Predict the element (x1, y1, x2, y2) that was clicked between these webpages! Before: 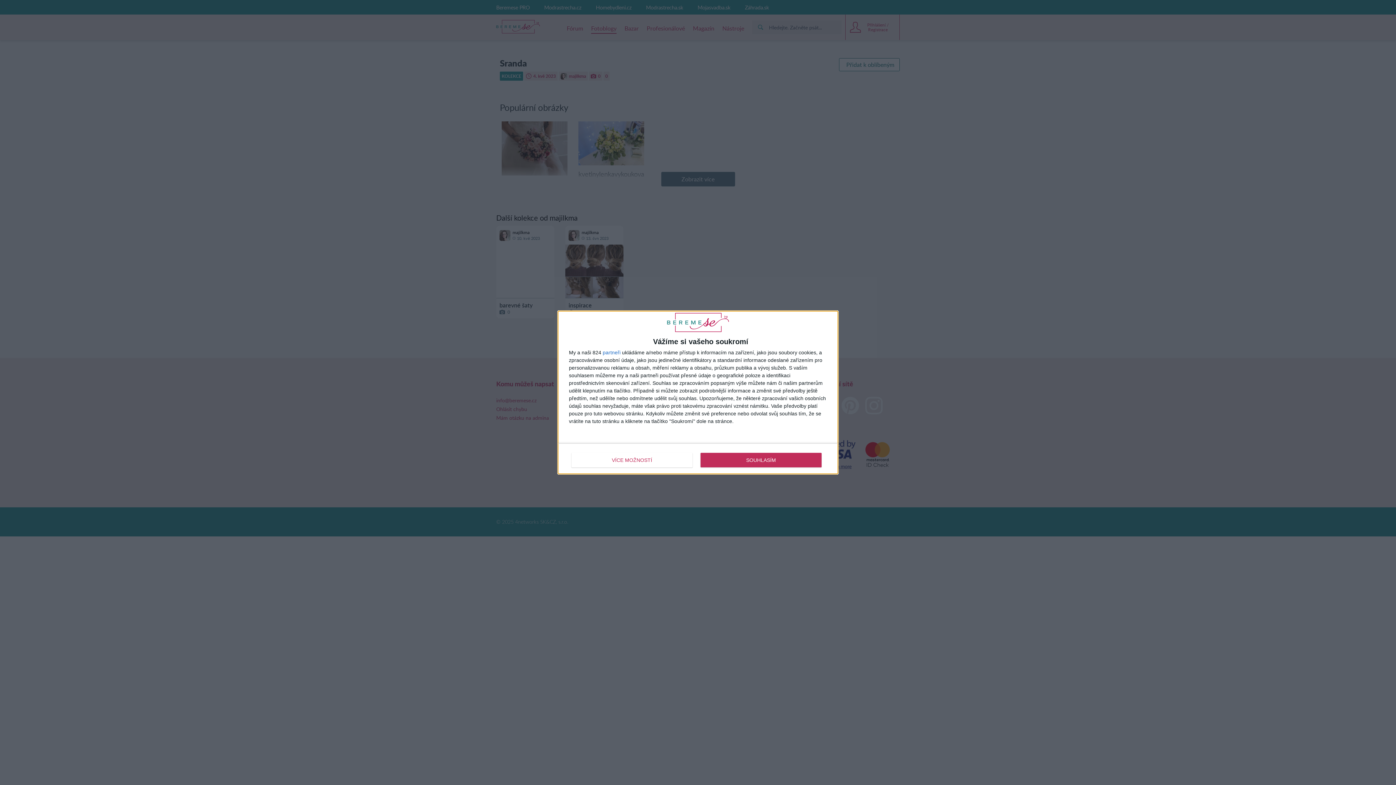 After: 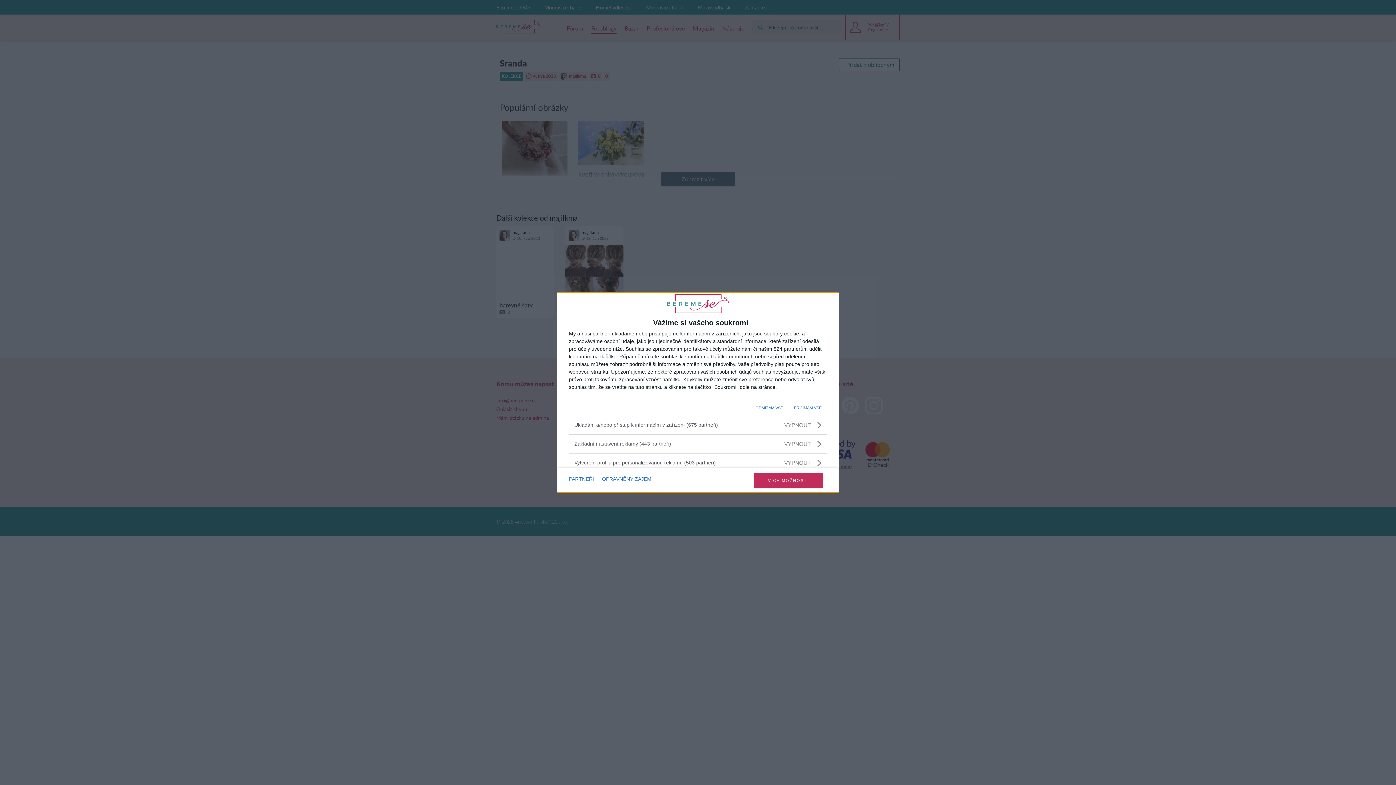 Action: bbox: (571, 452, 692, 467) label: VÍCE MOŽNOSTÍ